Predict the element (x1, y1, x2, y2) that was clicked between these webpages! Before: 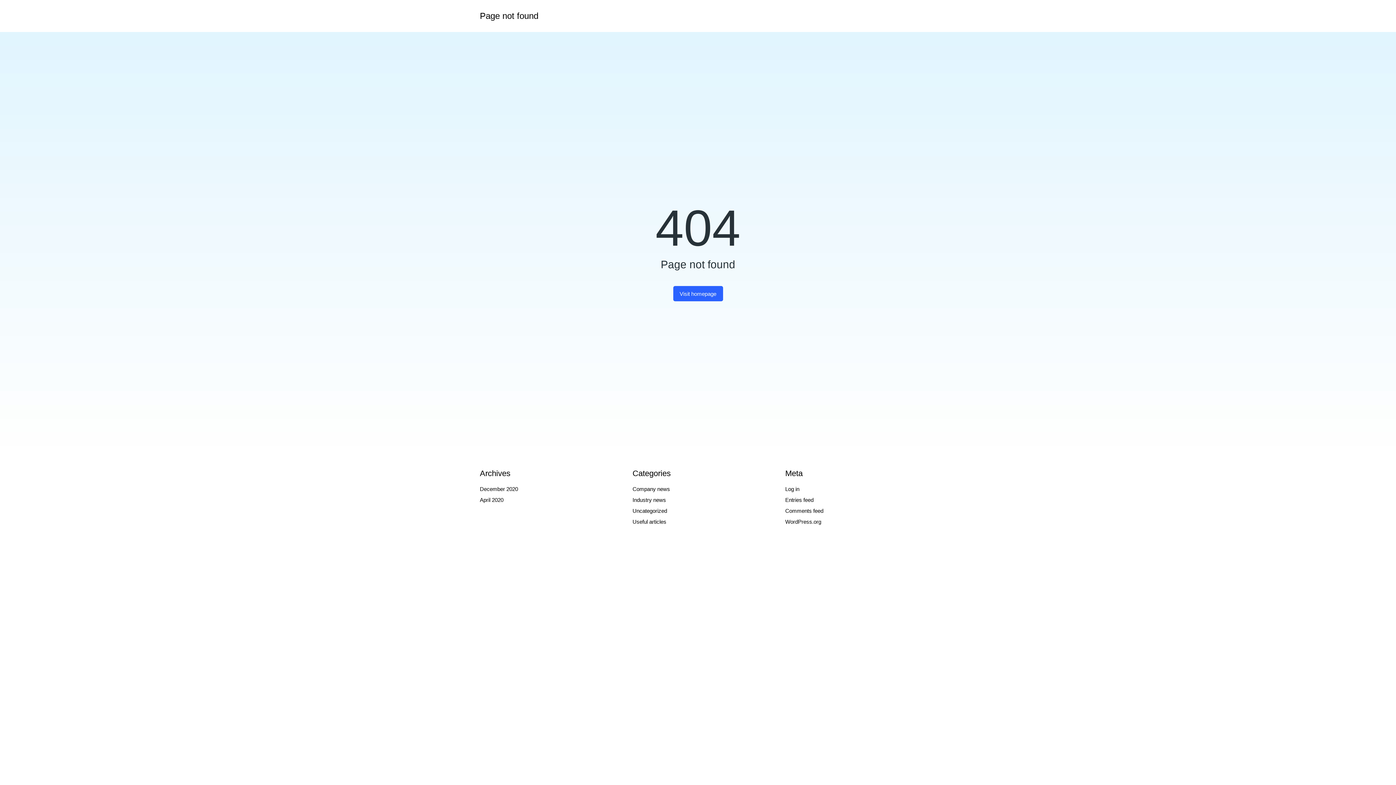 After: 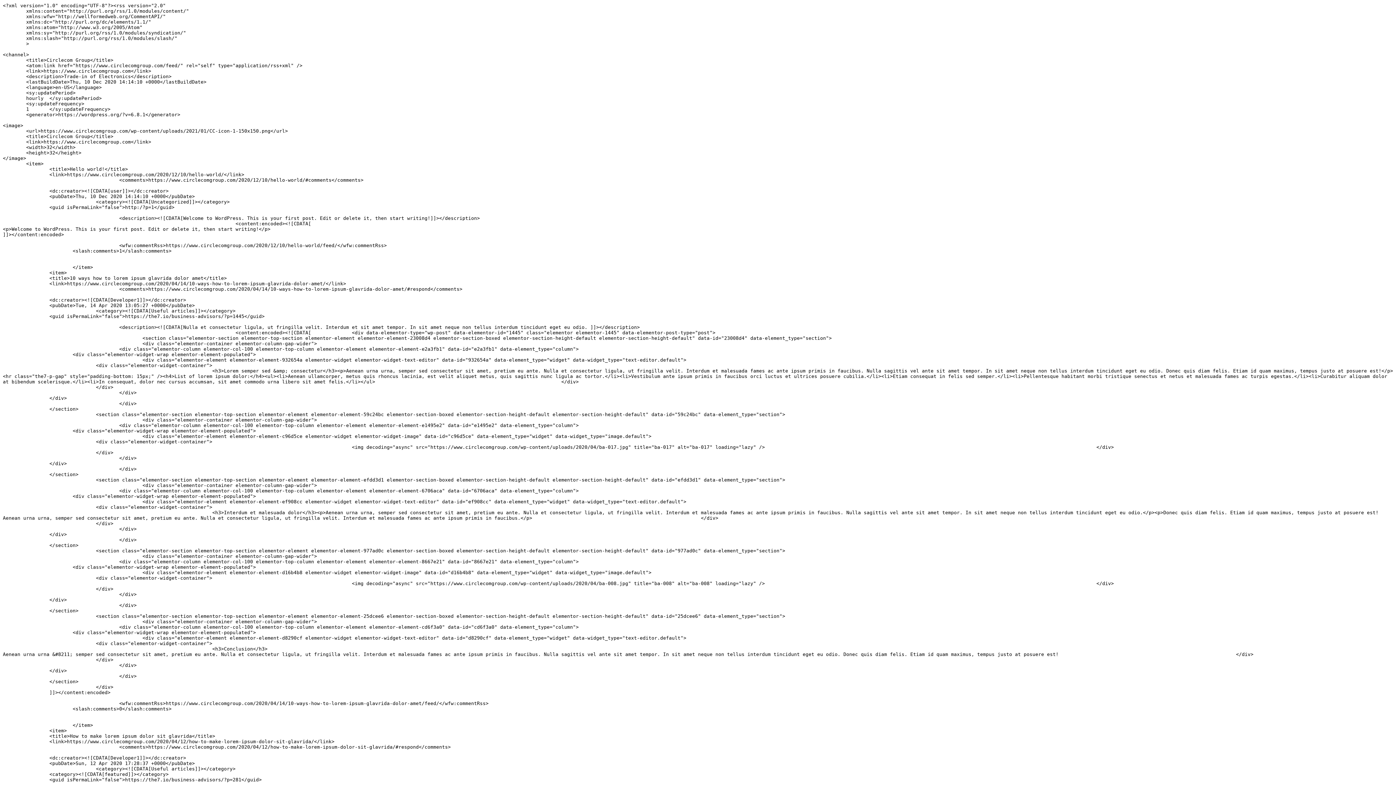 Action: label: Entries feed bbox: (785, 495, 813, 504)